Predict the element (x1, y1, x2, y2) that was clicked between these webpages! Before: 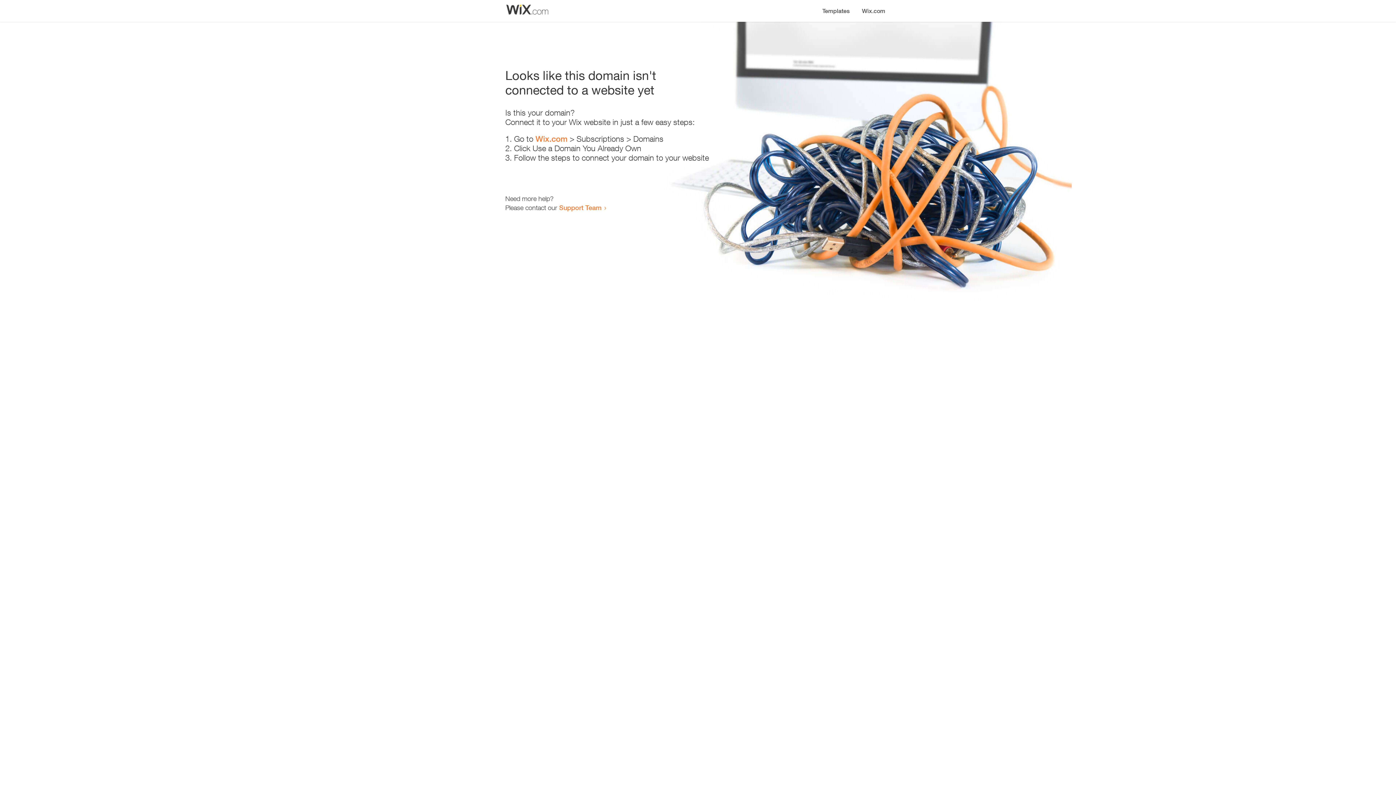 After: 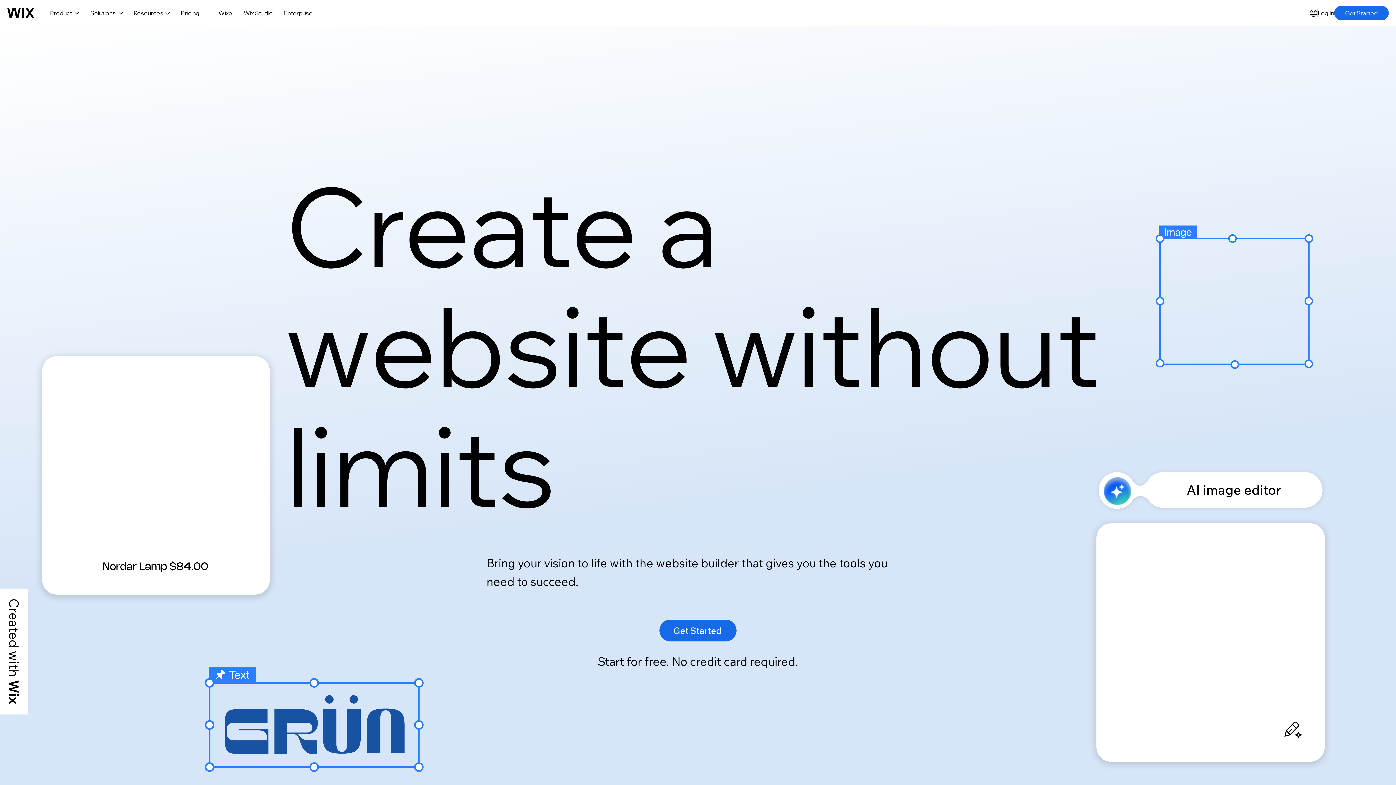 Action: bbox: (856, 0, 890, 14) label: Wix.com